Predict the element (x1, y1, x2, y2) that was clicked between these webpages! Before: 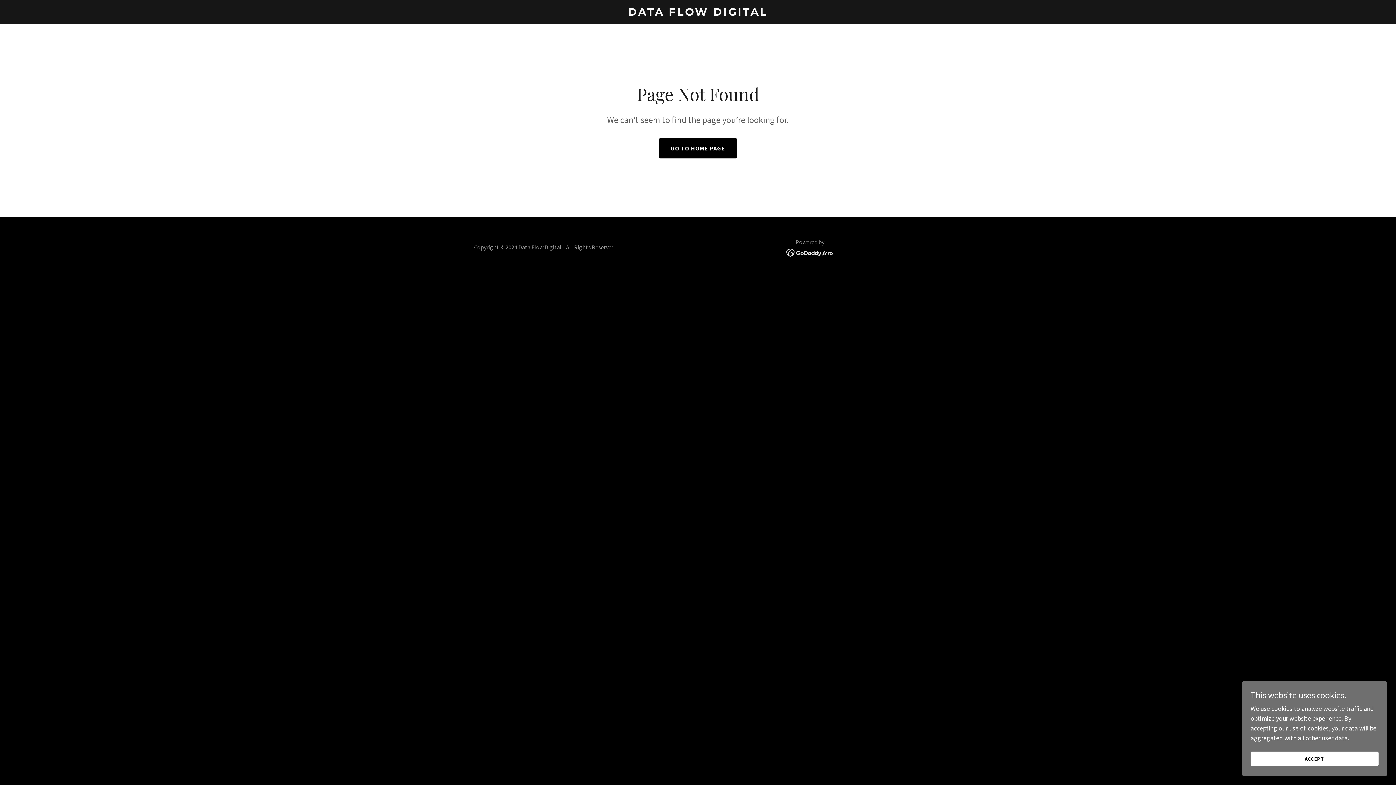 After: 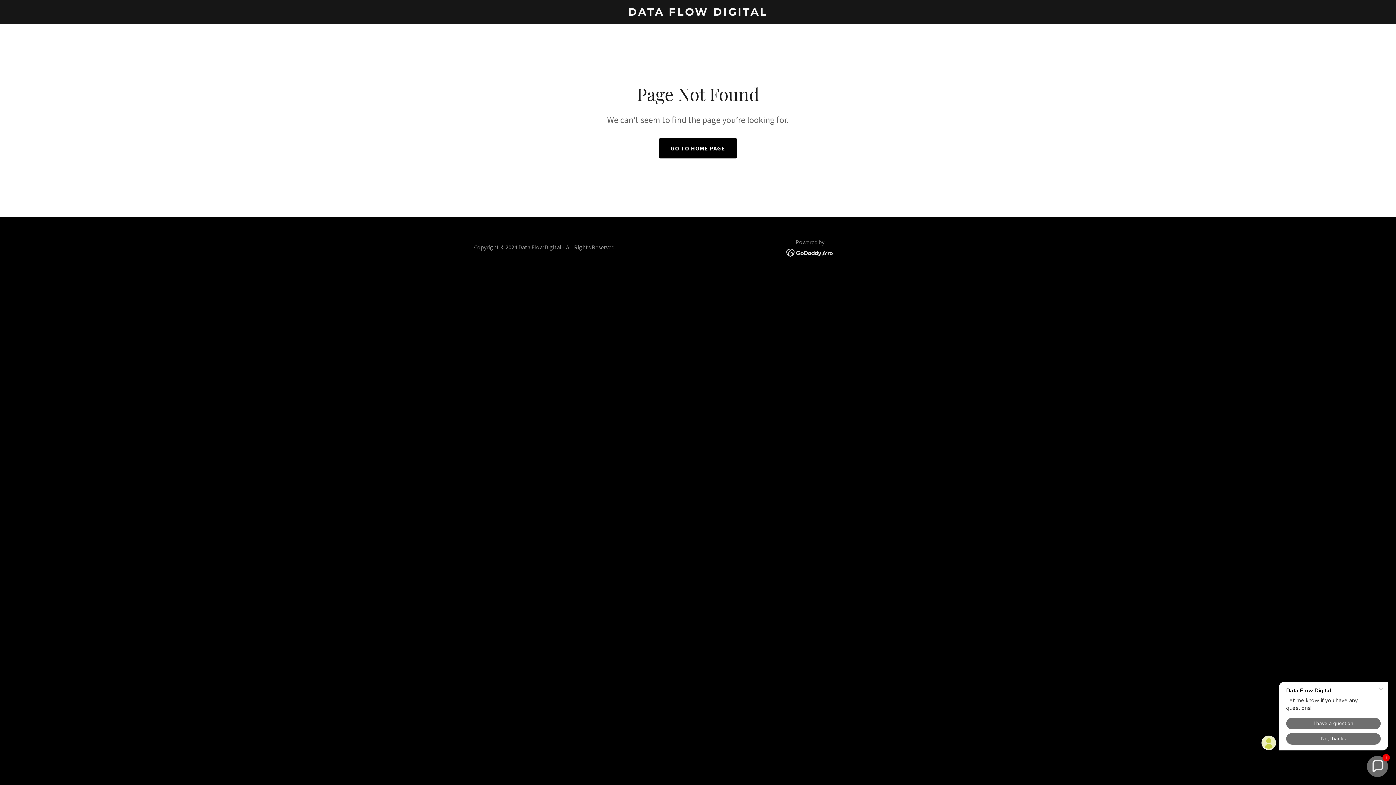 Action: bbox: (1250, 752, 1378, 766) label: ACCEPT